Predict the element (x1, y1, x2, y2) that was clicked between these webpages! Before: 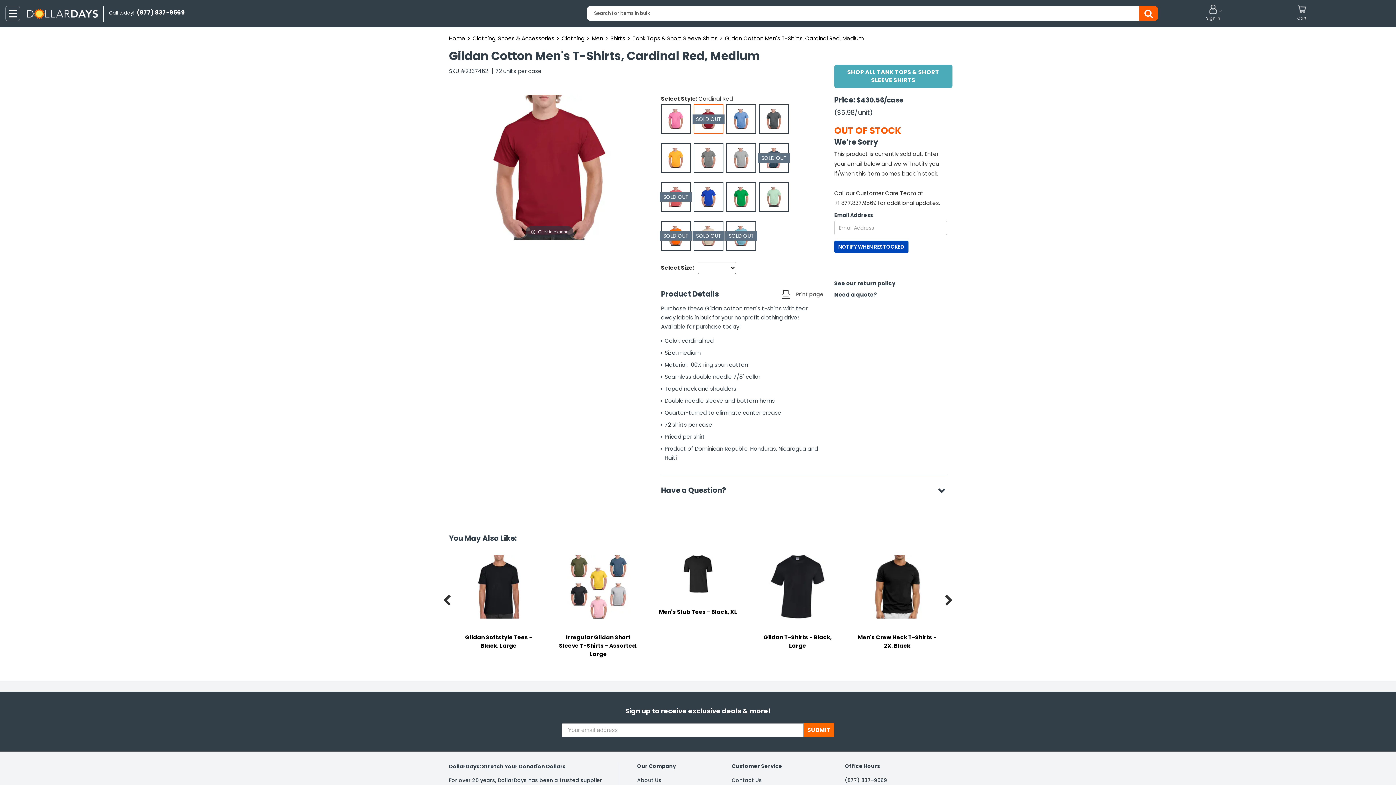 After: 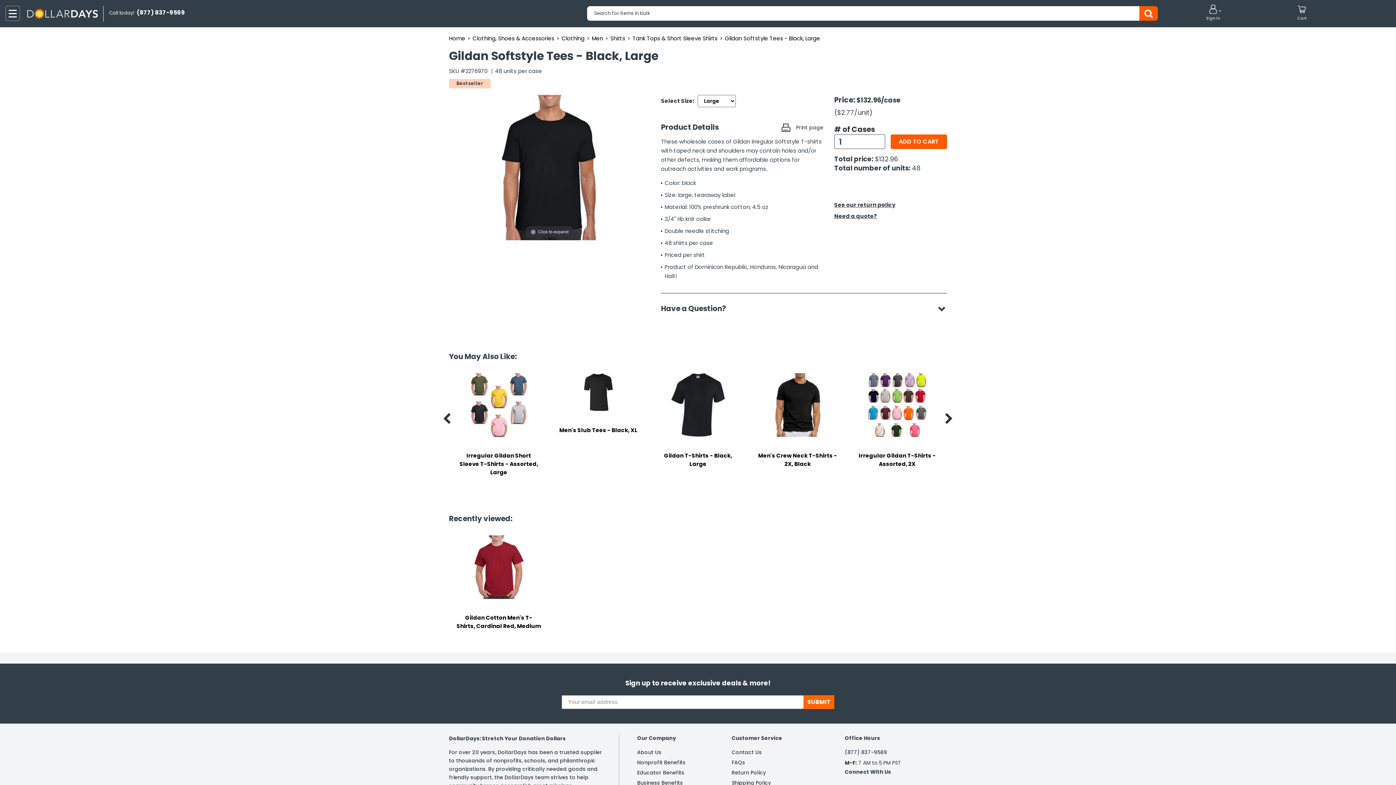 Action: bbox: (456, 555, 541, 653) label: Gildan Softstyle Tees - Black, Large